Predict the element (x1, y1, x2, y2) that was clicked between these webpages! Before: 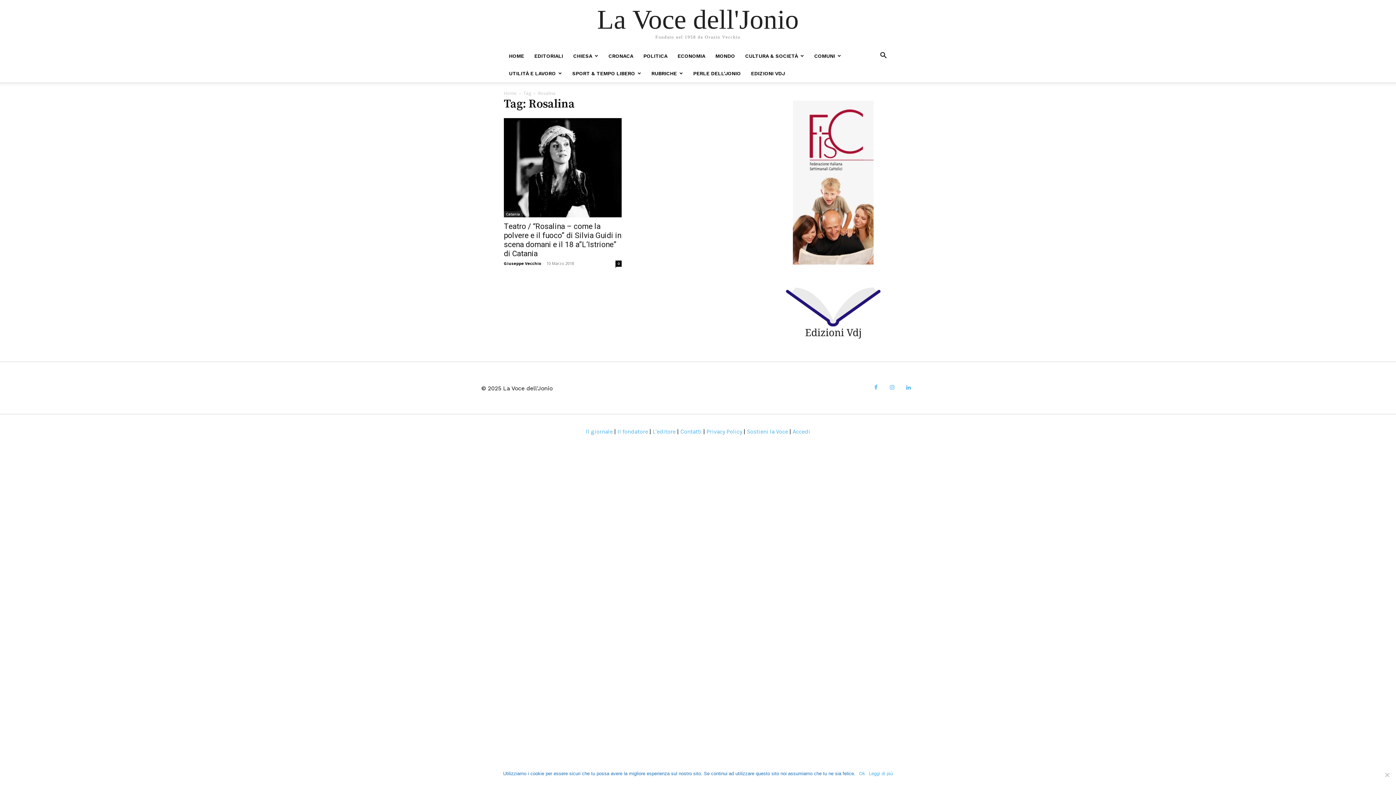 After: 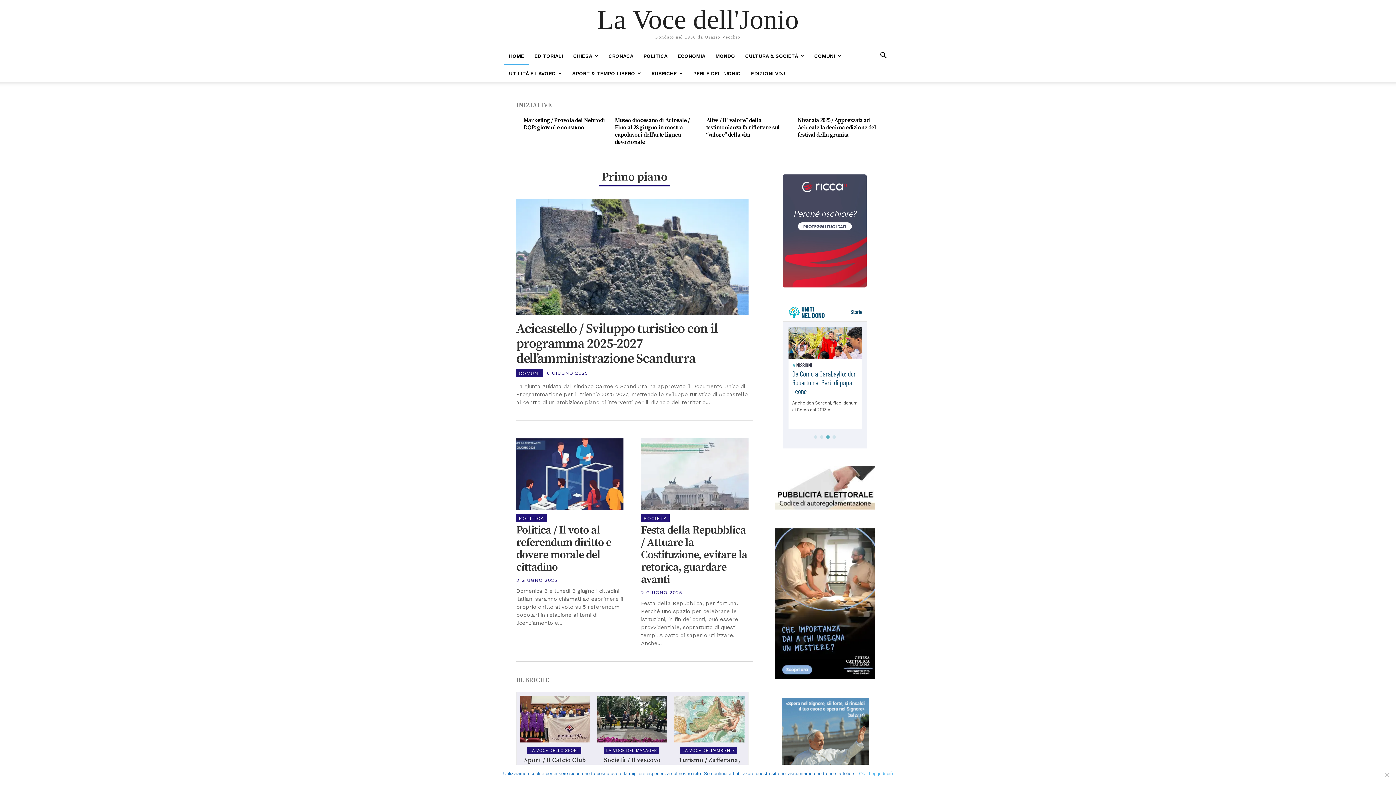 Action: bbox: (504, 90, 516, 96) label: Home